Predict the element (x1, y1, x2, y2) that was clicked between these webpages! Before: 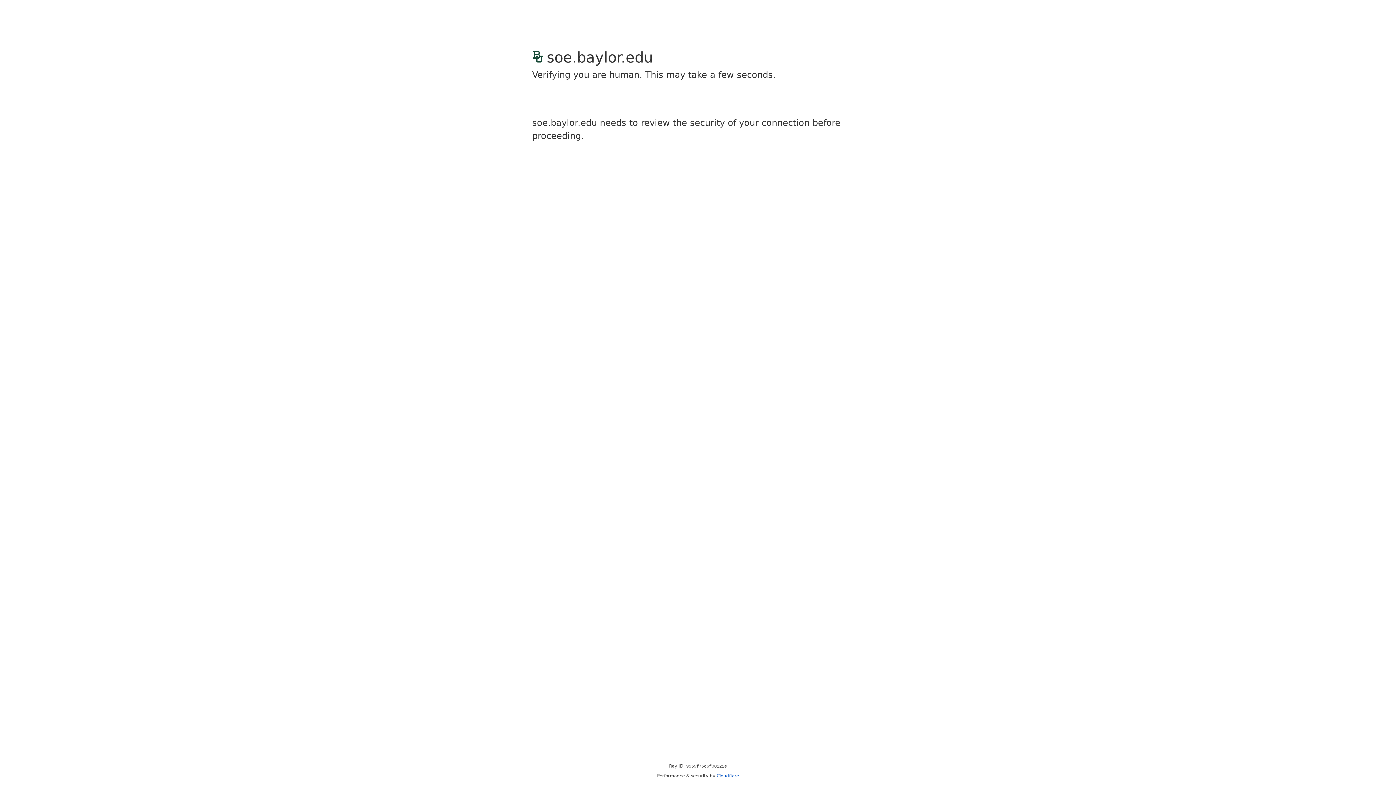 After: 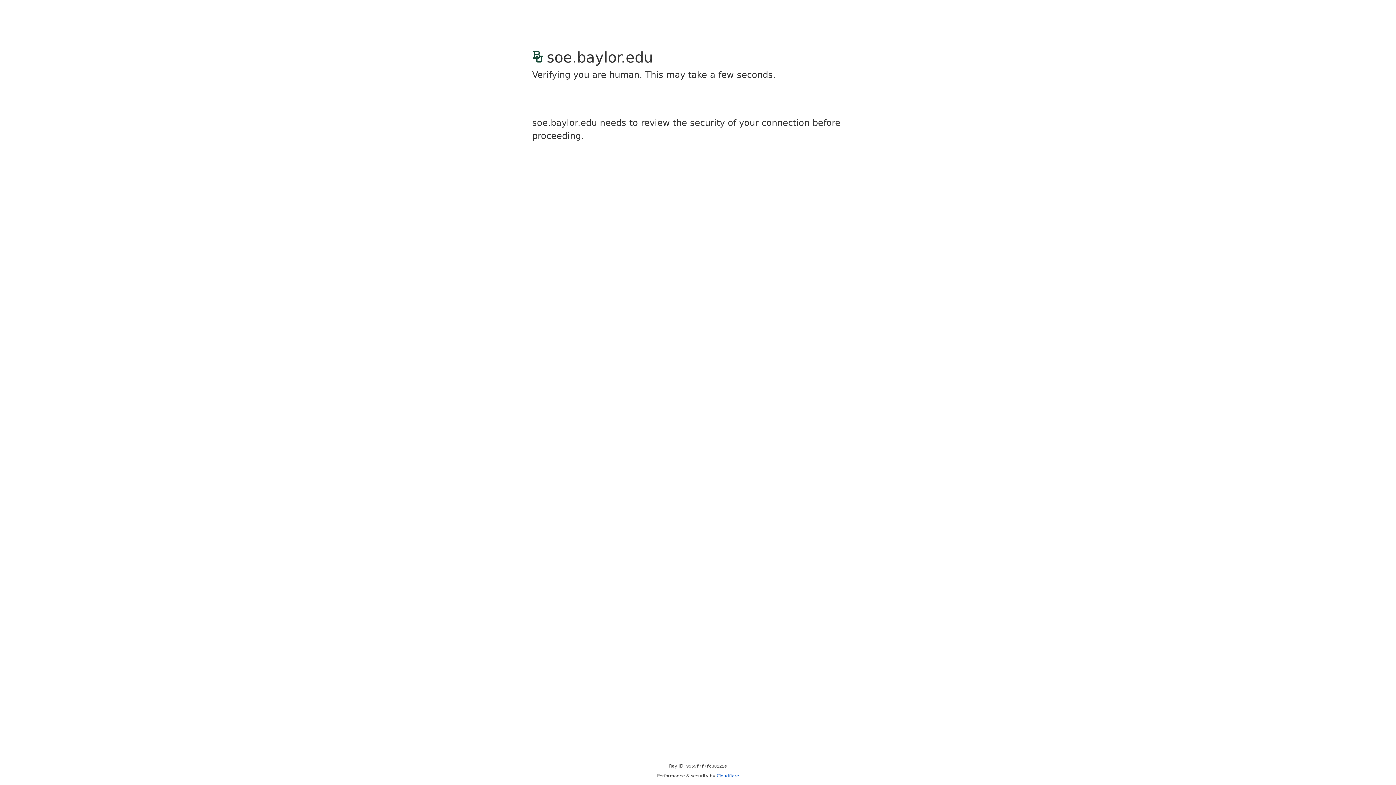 Action: label: Cloudflare bbox: (716, 773, 739, 778)